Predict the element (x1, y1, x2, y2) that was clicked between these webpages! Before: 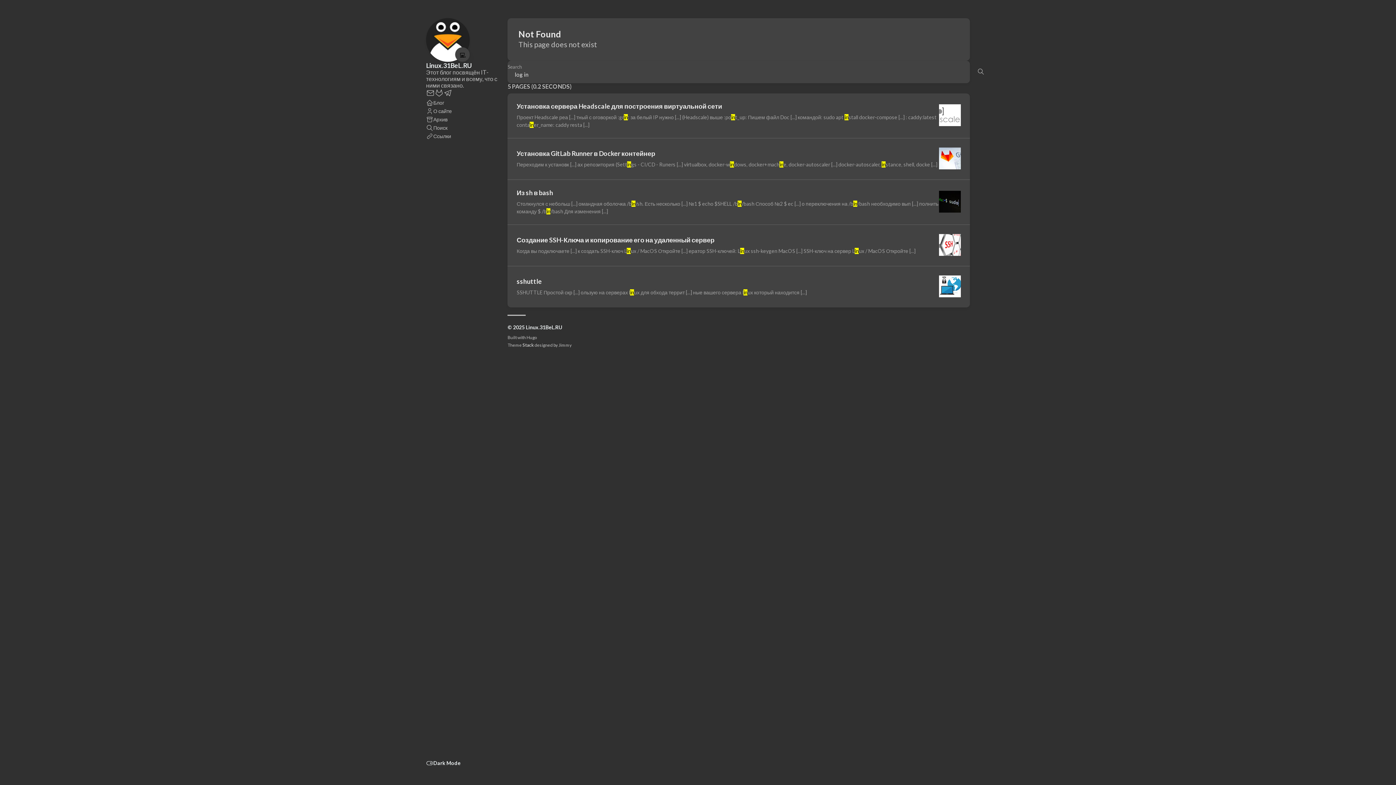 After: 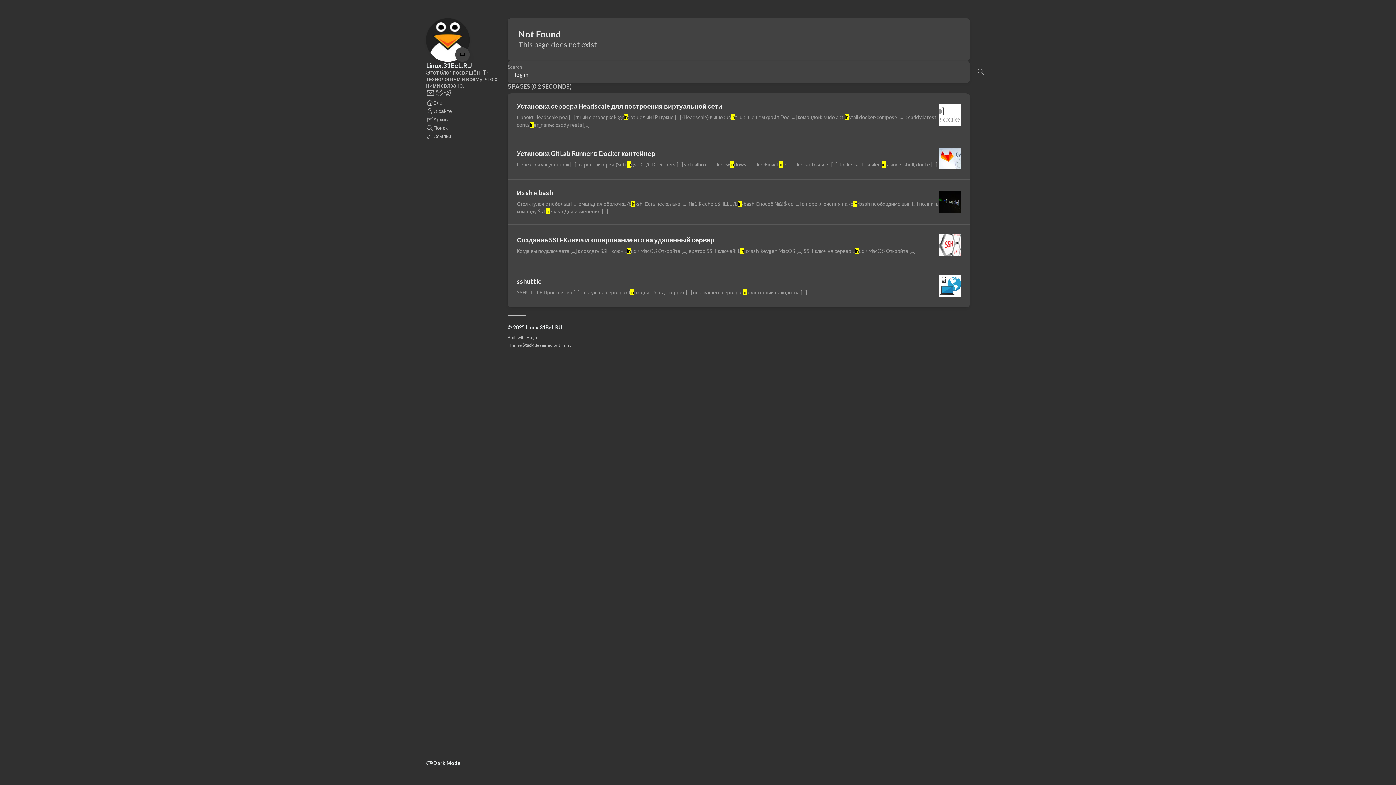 Action: bbox: (558, 342, 571, 348) label: Jimmy